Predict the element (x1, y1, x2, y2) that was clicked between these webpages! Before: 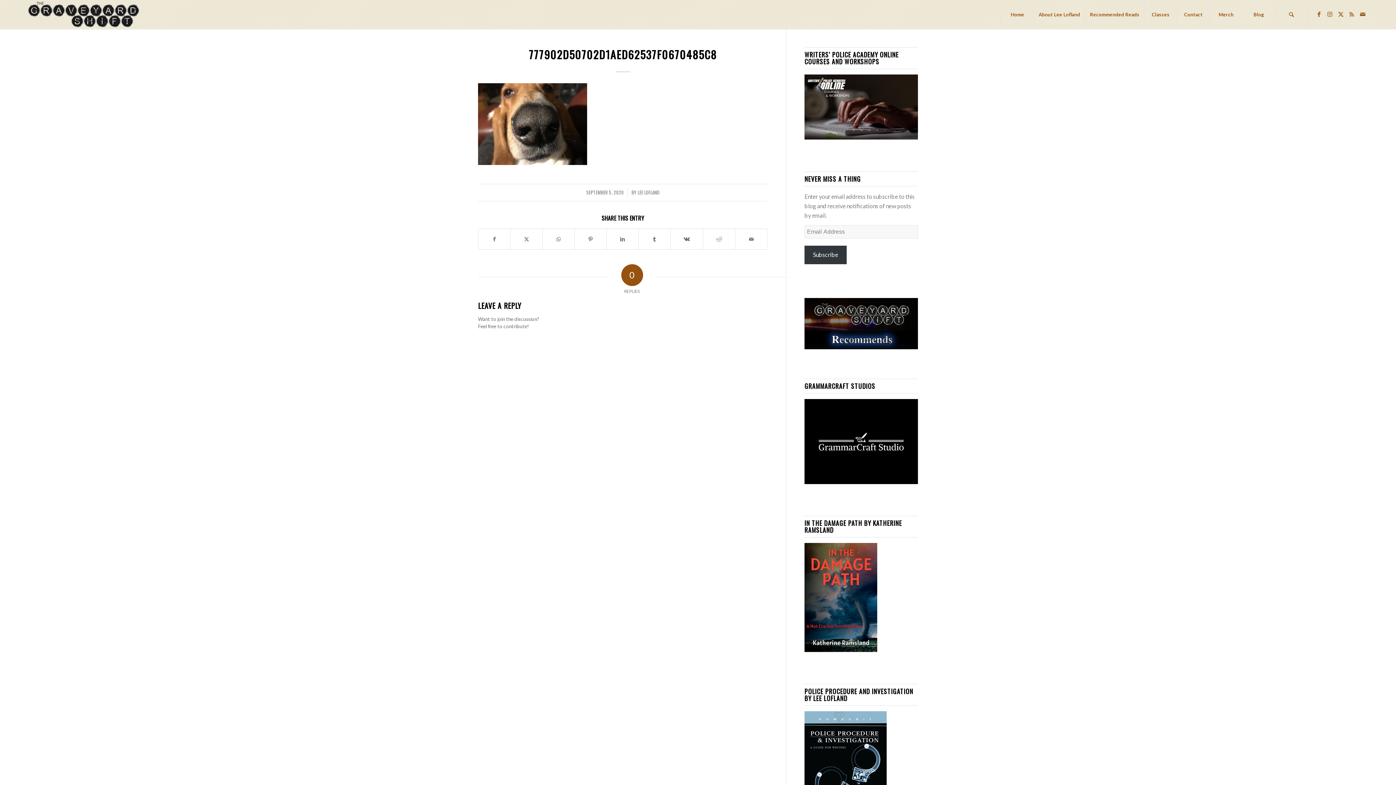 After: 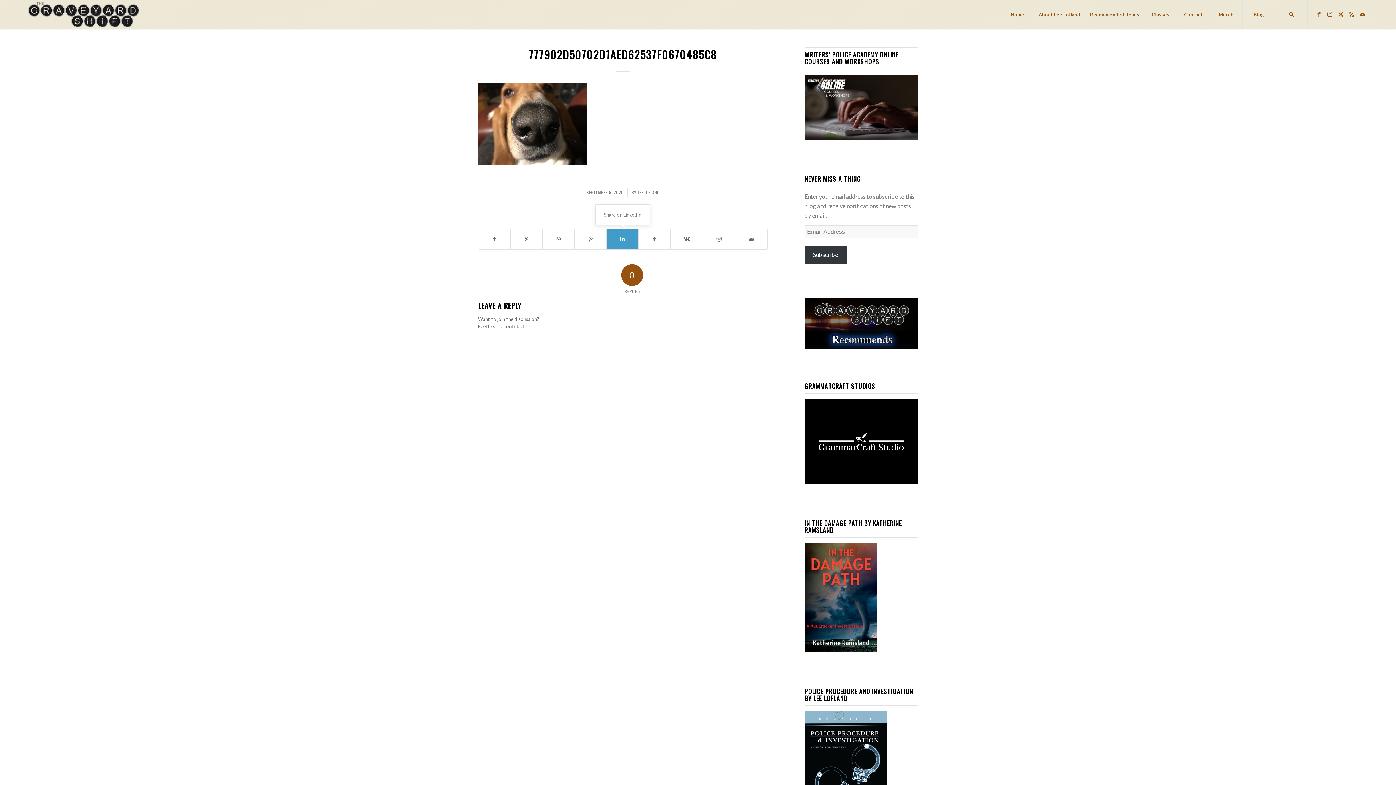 Action: bbox: (606, 229, 638, 249) label: Share on LinkedIn